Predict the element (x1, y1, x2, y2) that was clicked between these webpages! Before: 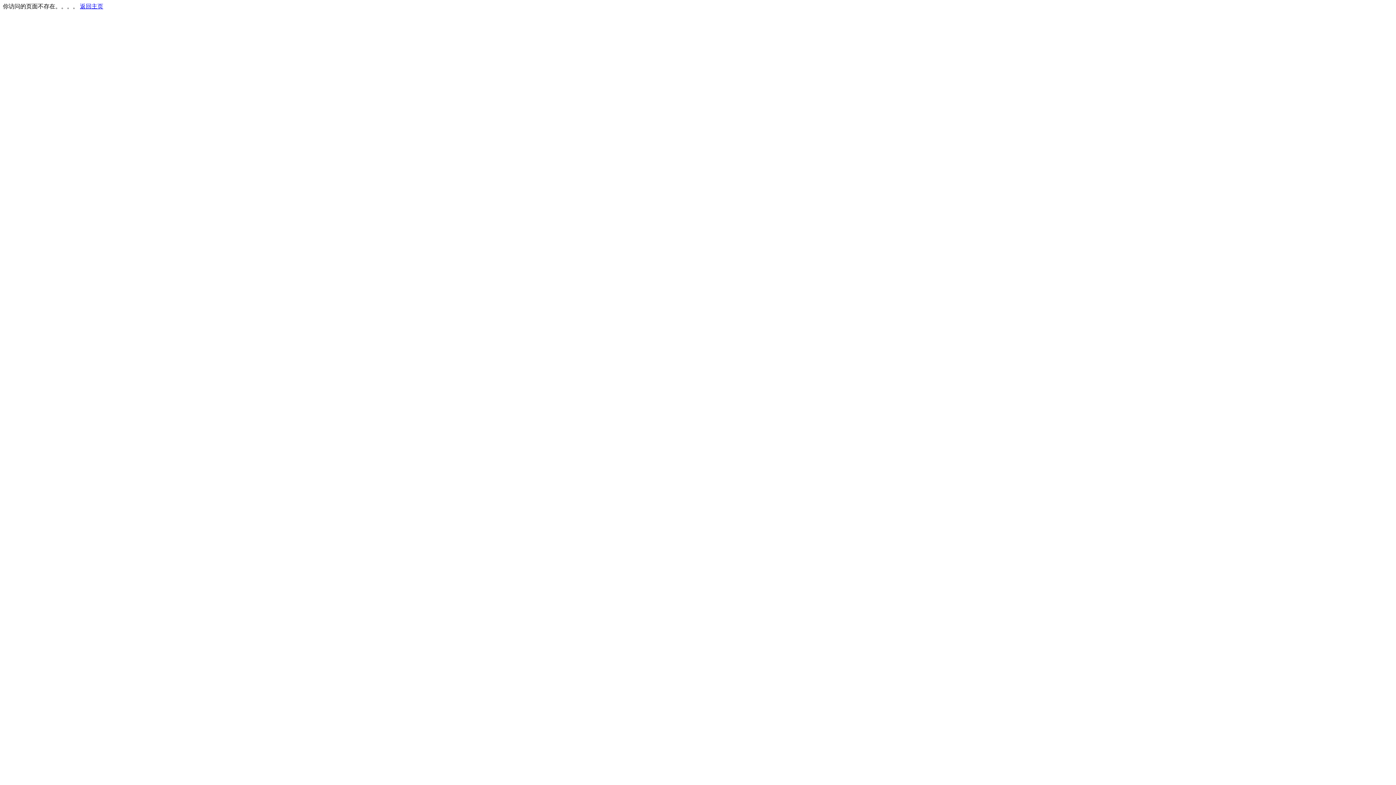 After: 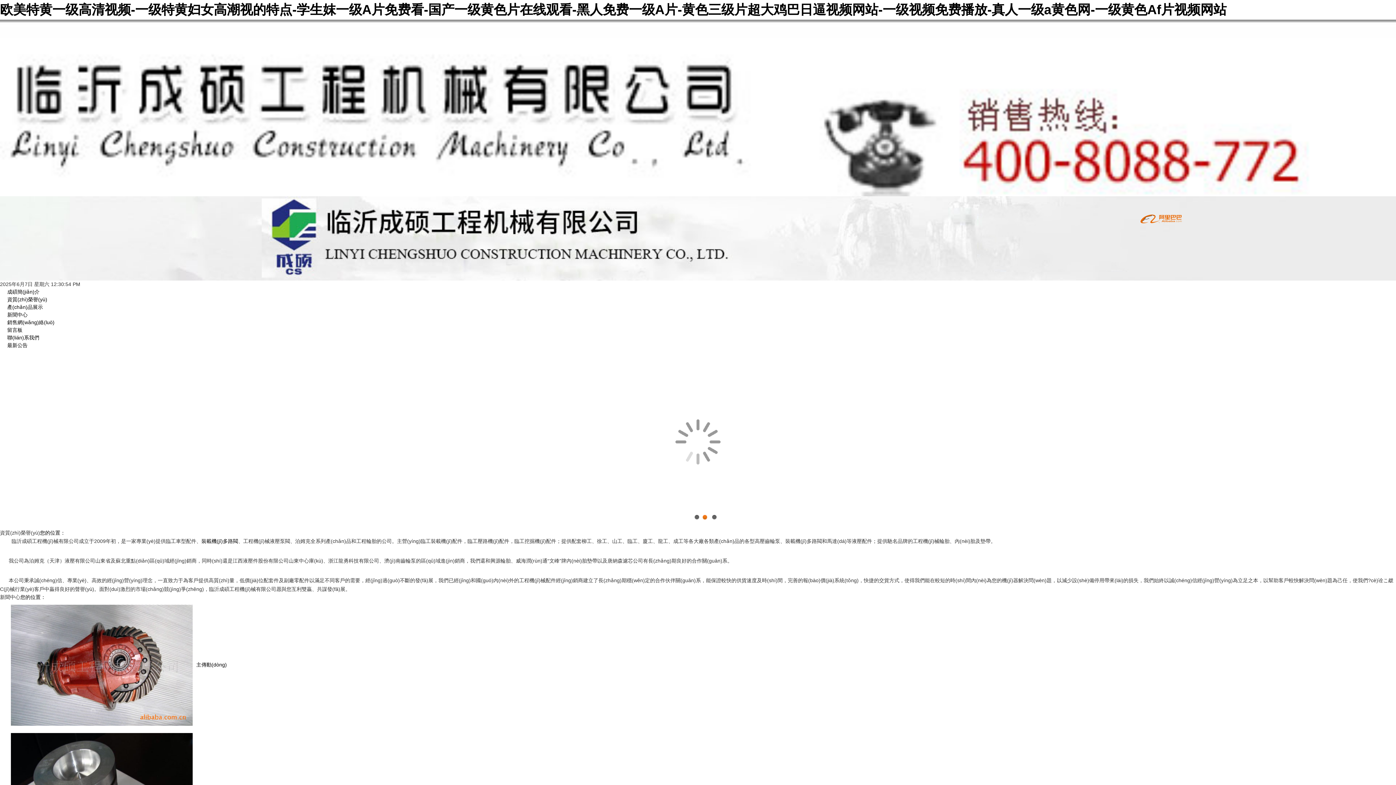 Action: bbox: (80, 3, 103, 9) label: 返回主页